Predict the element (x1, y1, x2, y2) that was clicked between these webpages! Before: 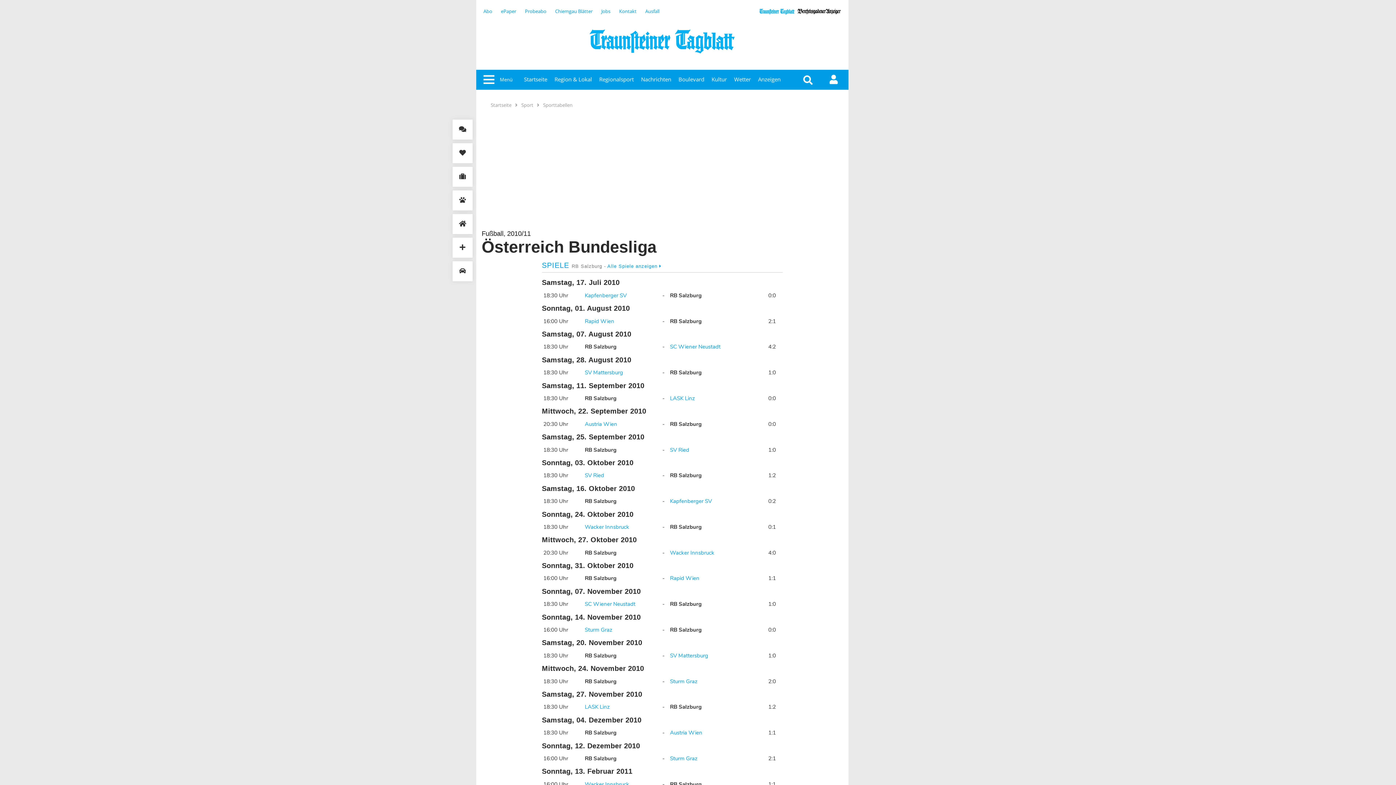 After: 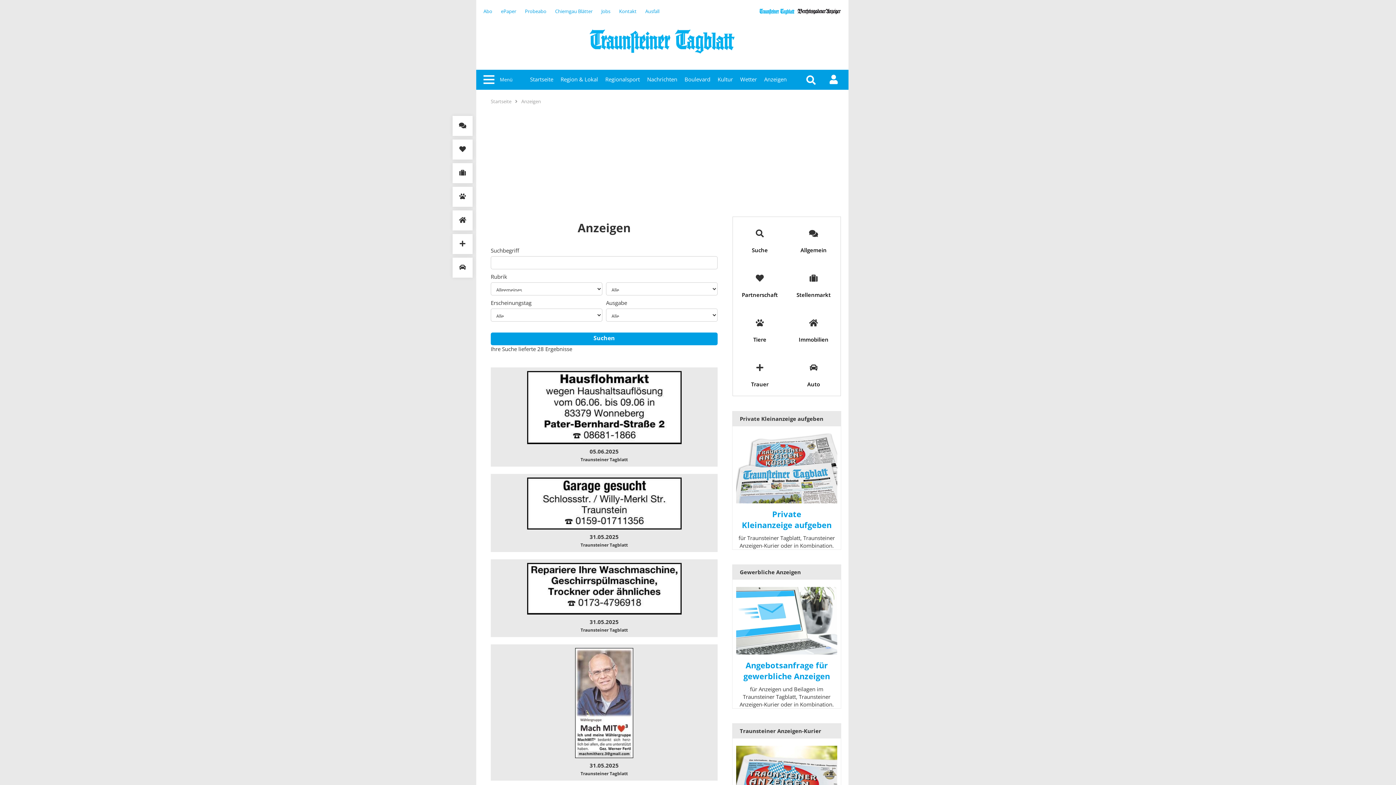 Action: bbox: (452, 119, 472, 139)